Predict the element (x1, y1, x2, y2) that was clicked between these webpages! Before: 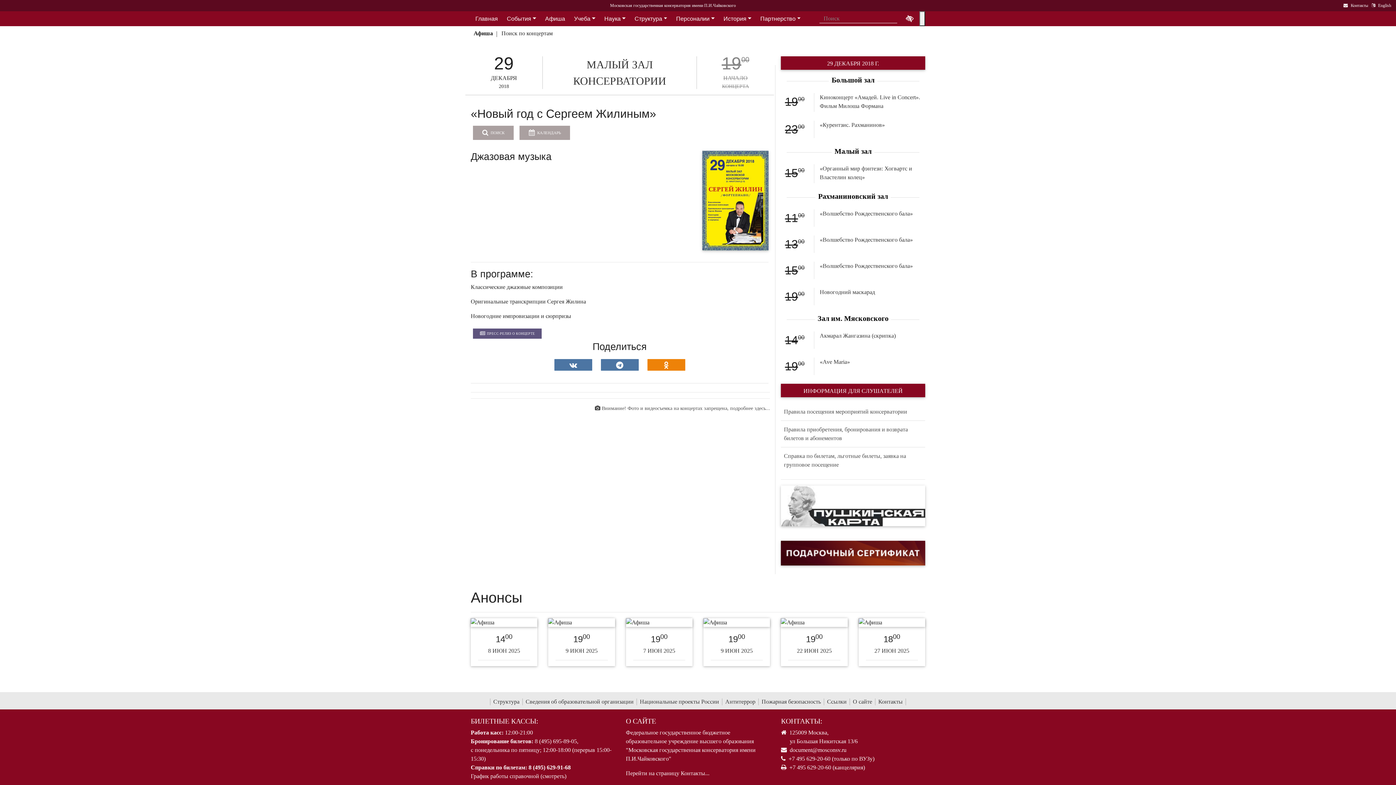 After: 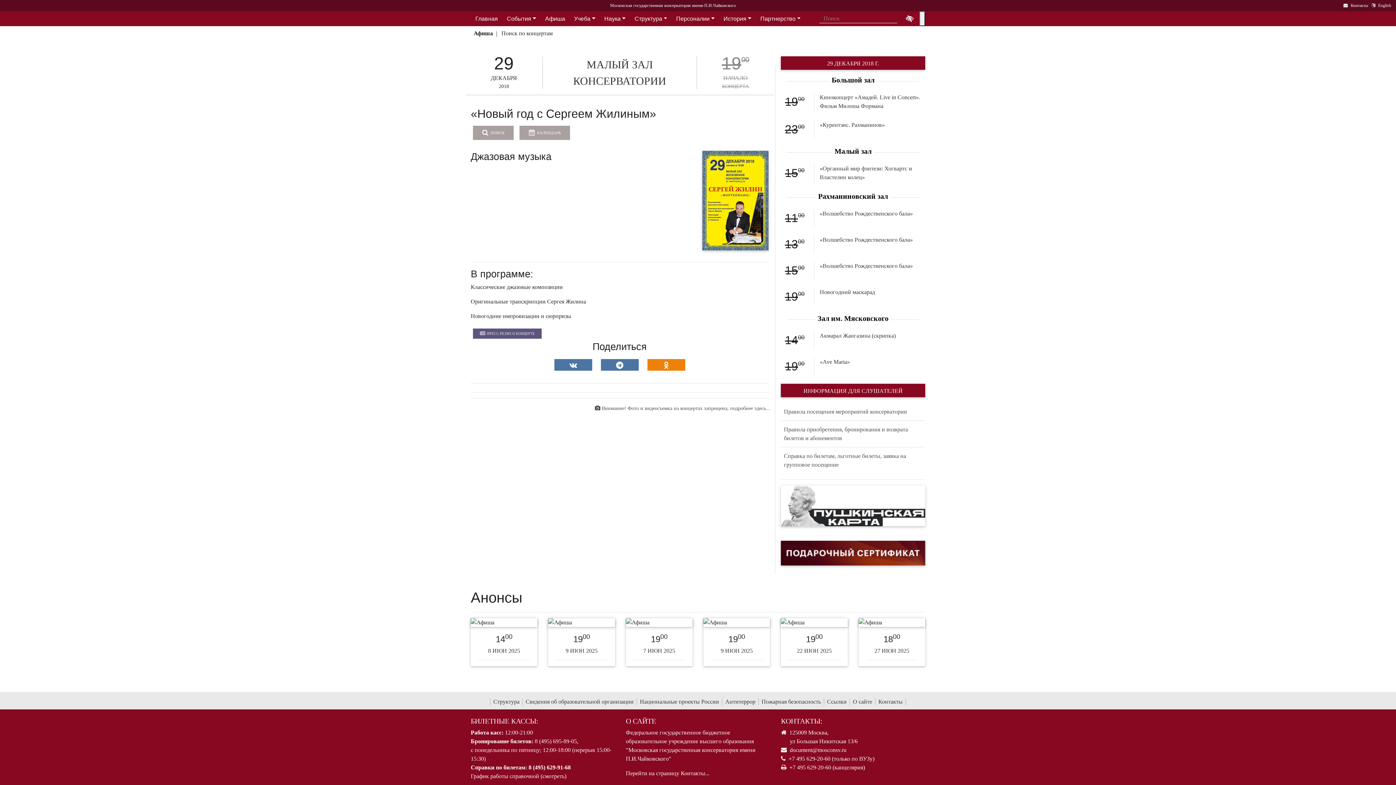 Action: bbox: (554, 359, 592, 370) label: Поделиться в сети в контакте